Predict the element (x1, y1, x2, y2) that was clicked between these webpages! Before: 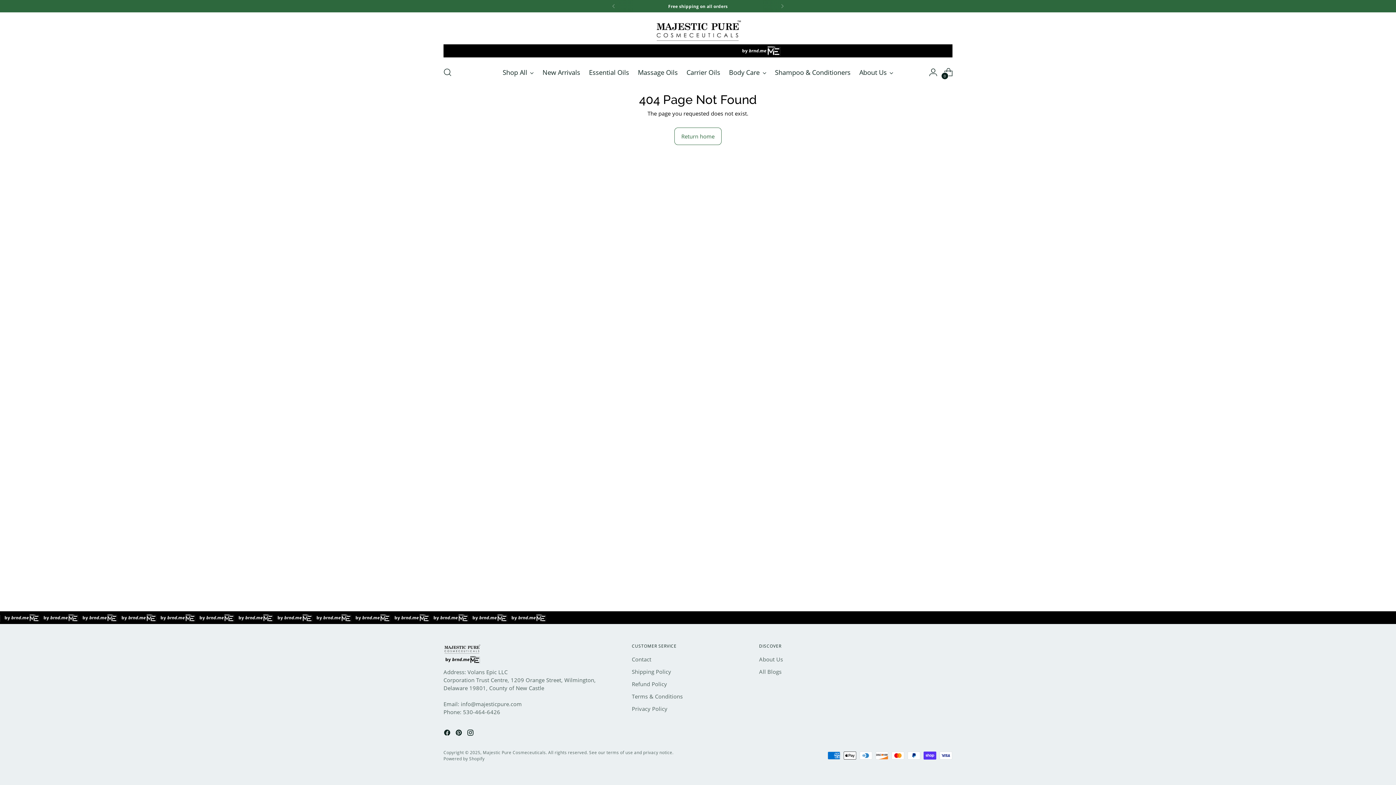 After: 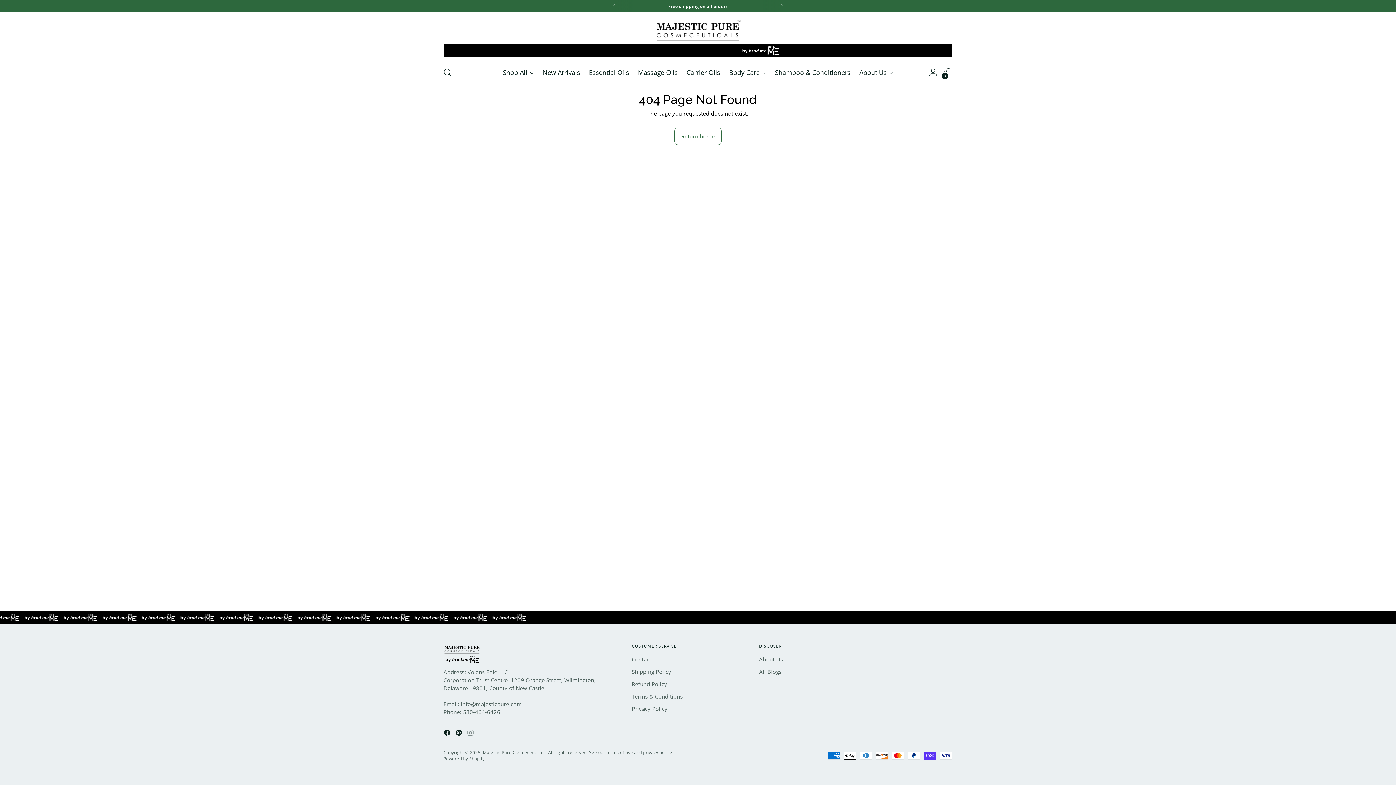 Action: bbox: (466, 729, 475, 738)